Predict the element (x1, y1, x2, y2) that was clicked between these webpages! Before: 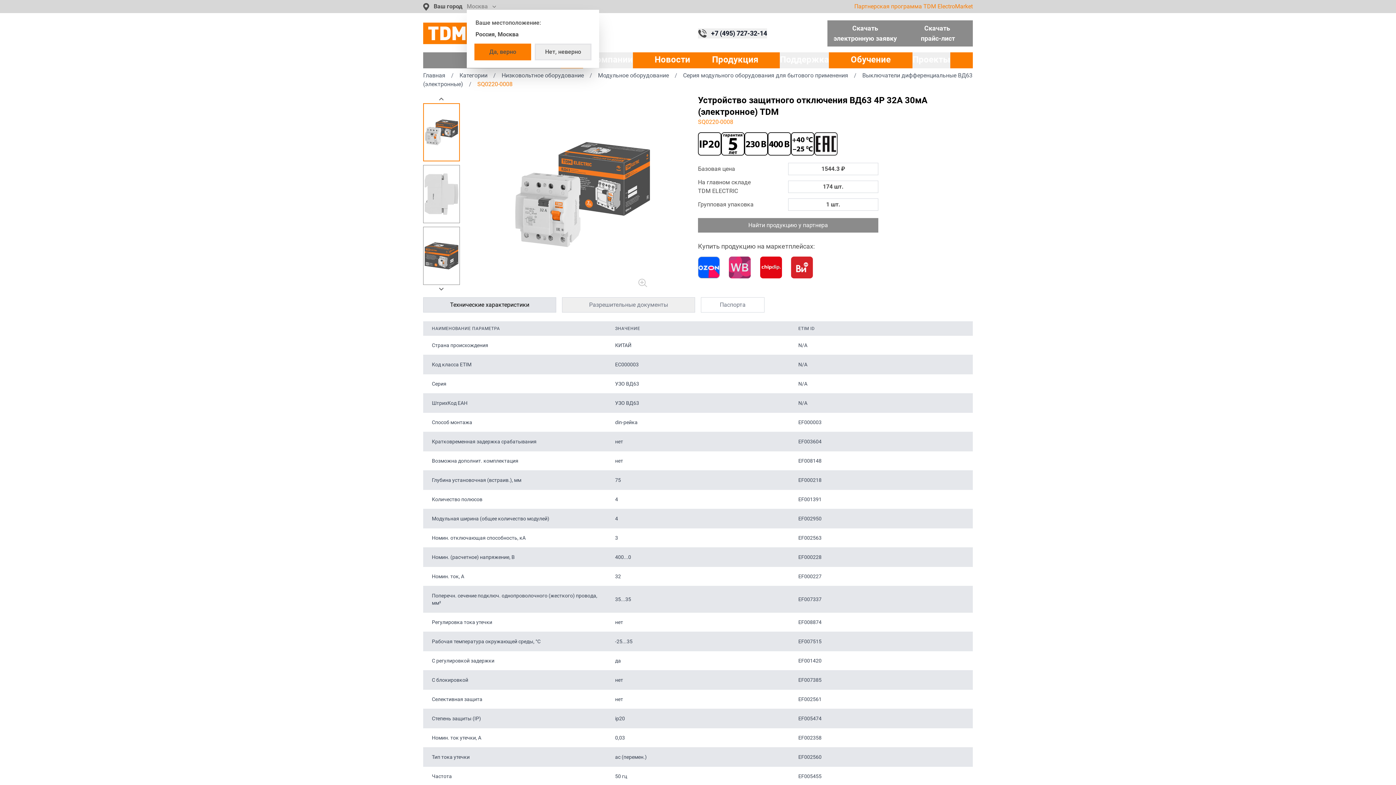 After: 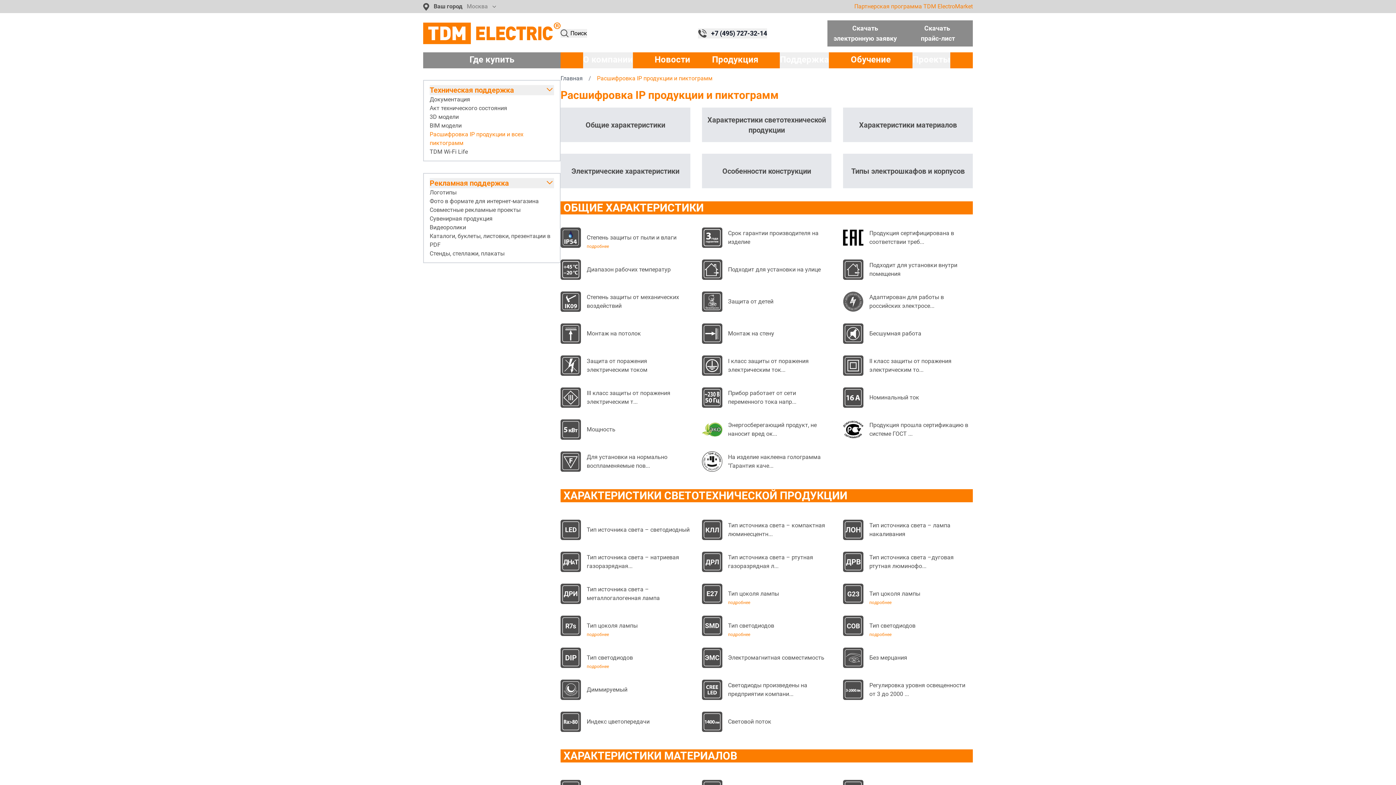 Action: bbox: (768, 132, 791, 155)